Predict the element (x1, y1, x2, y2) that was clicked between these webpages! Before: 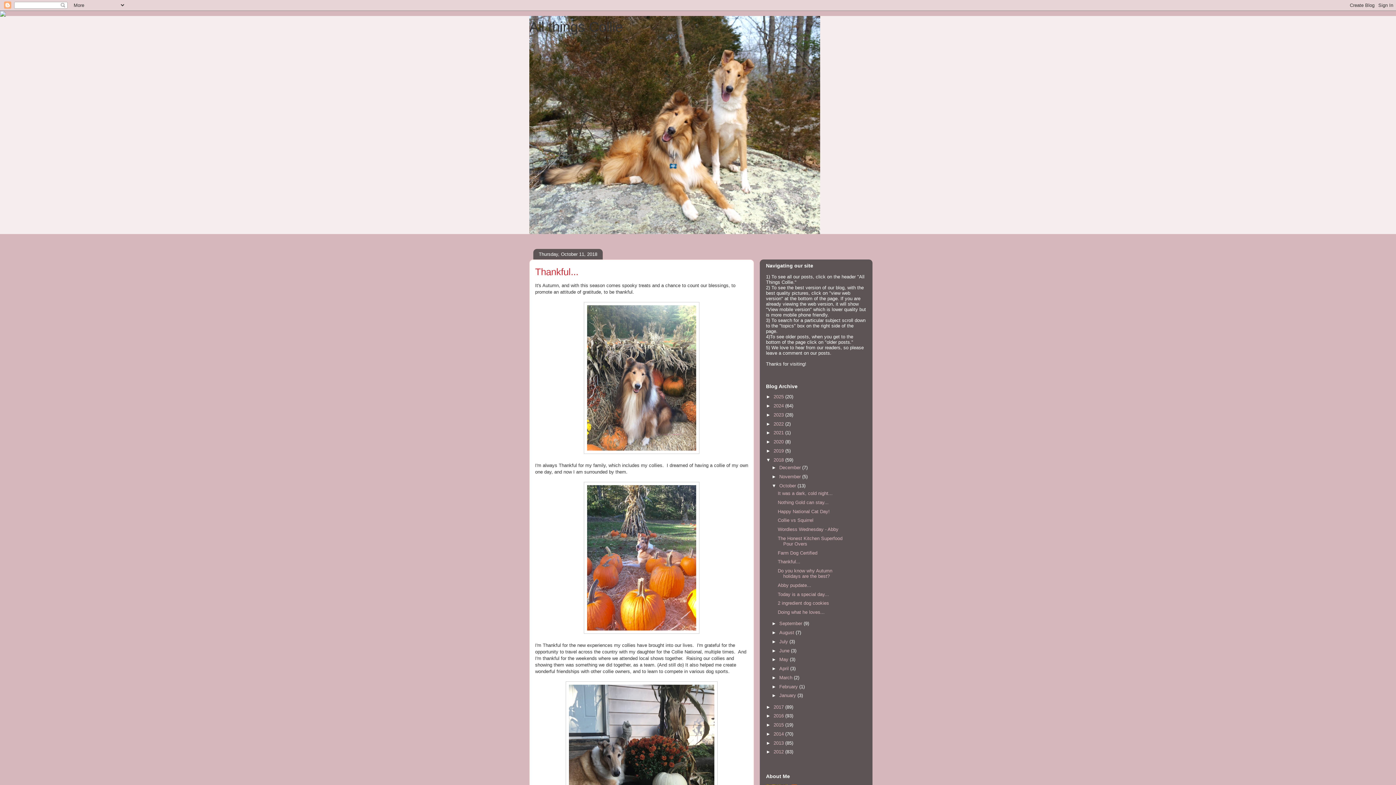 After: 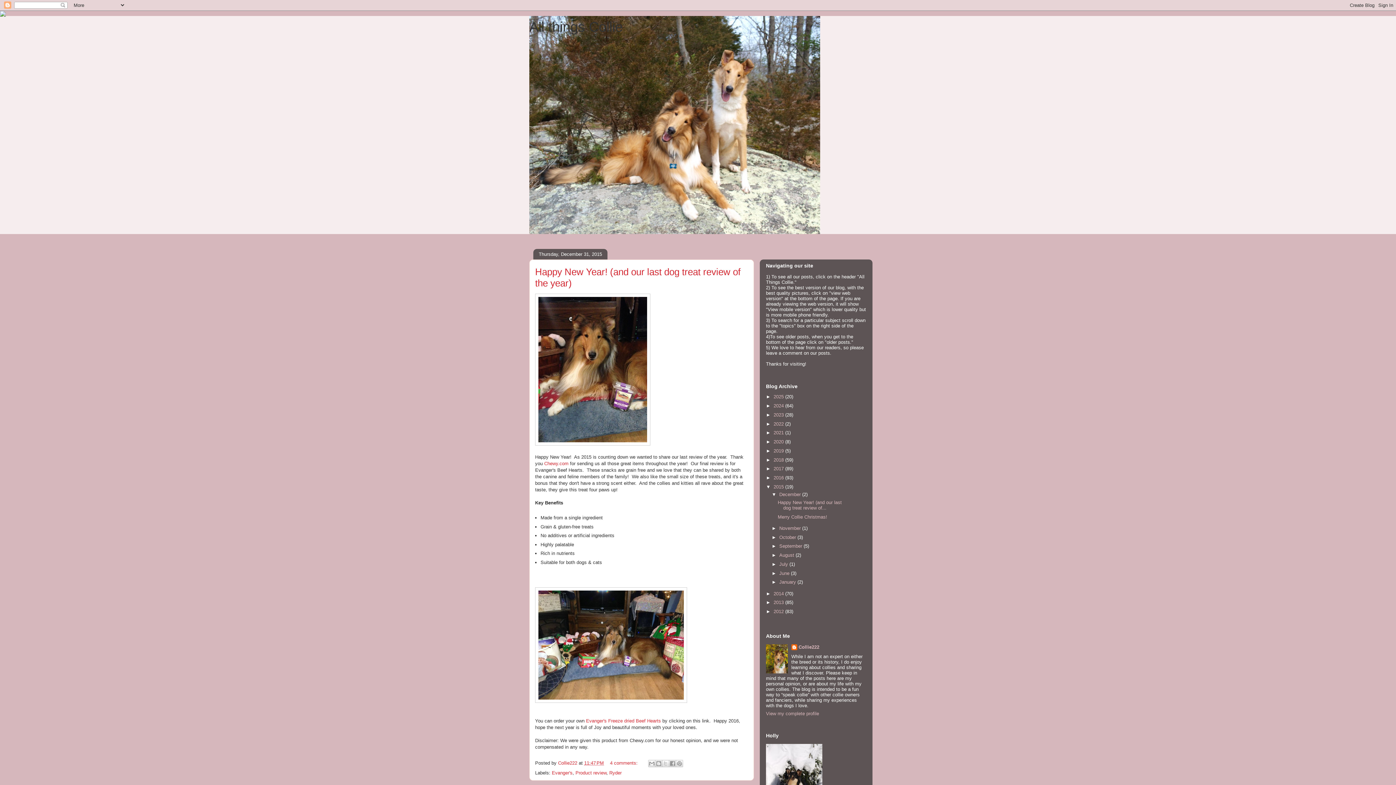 Action: label: 2015  bbox: (773, 722, 785, 728)